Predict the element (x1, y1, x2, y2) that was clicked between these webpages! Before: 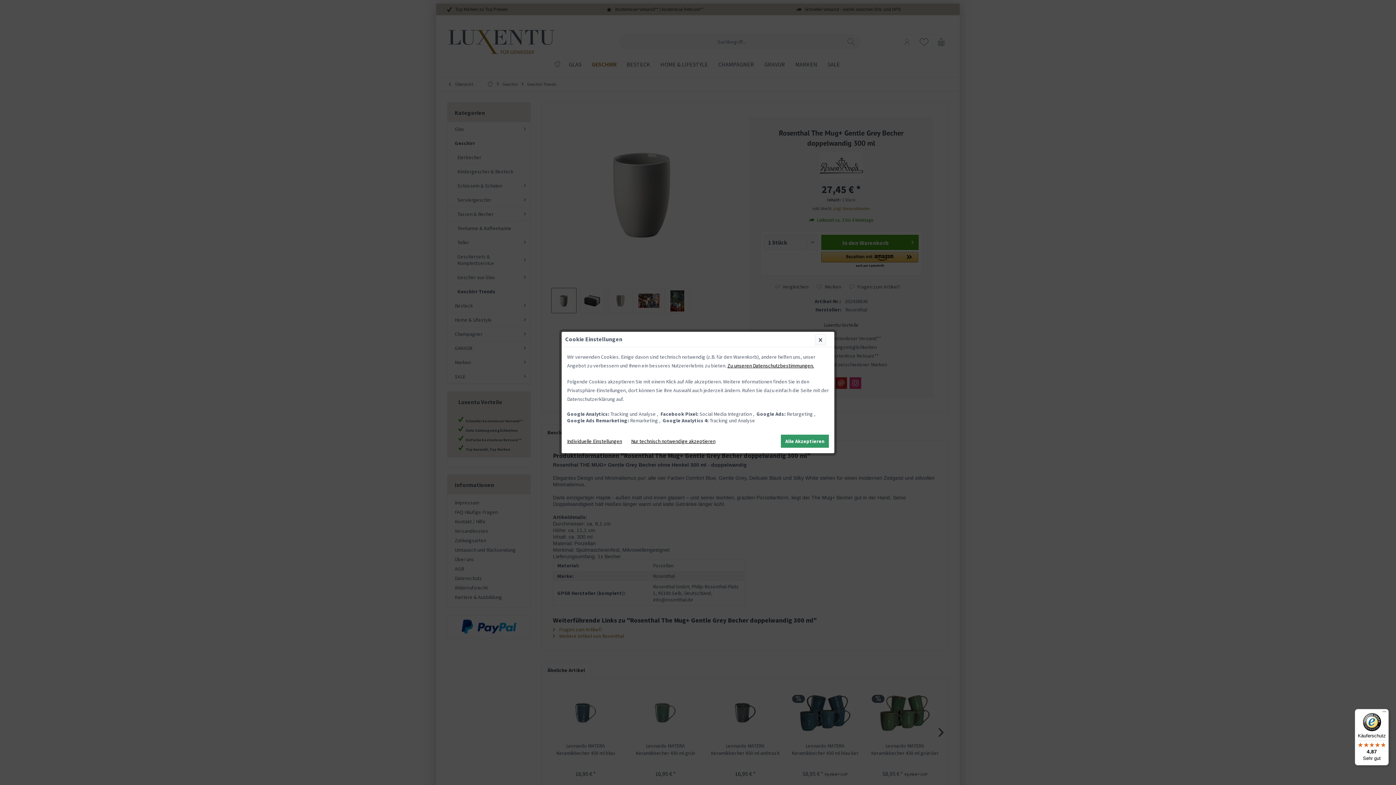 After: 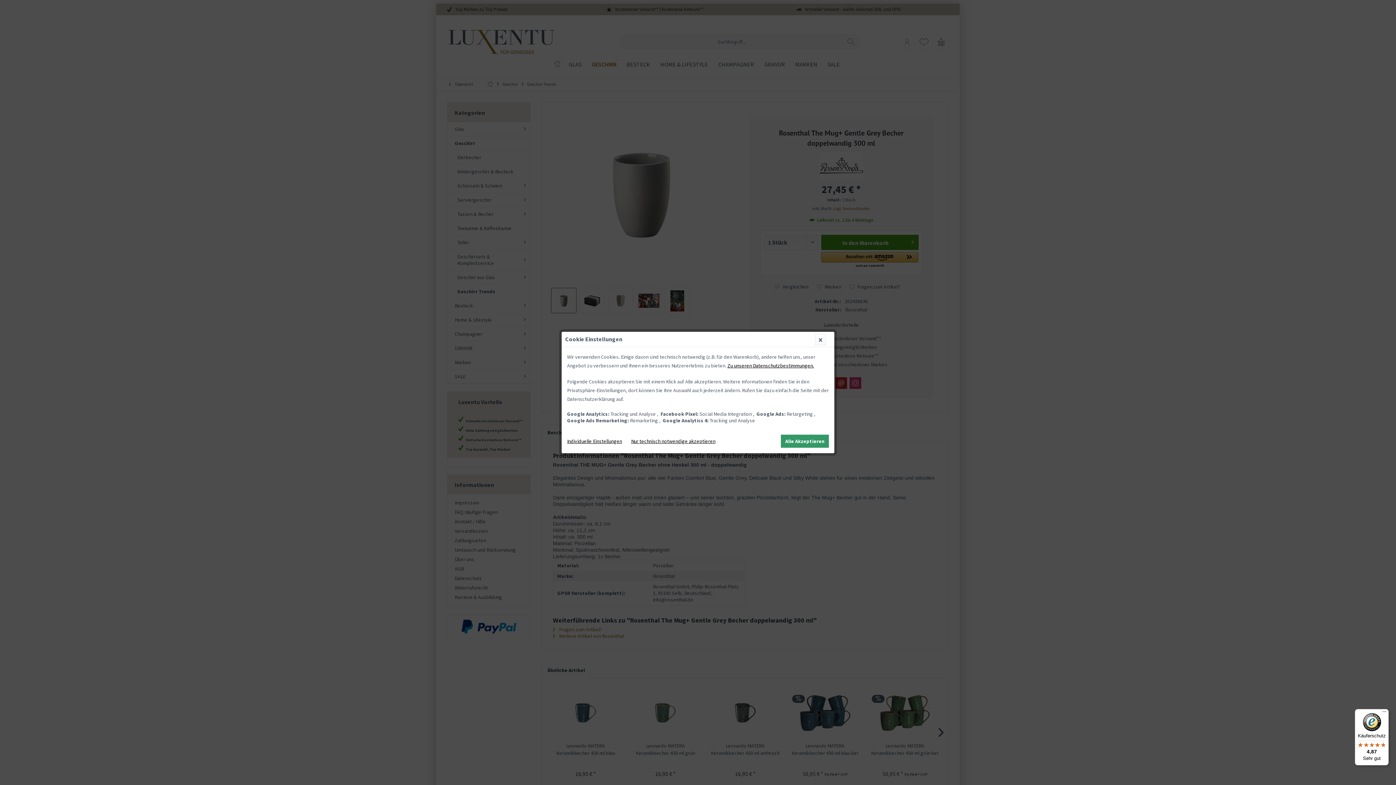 Action: bbox: (1355, 709, 1389, 765) label: Käuferschutz

4,87

Sehr gut